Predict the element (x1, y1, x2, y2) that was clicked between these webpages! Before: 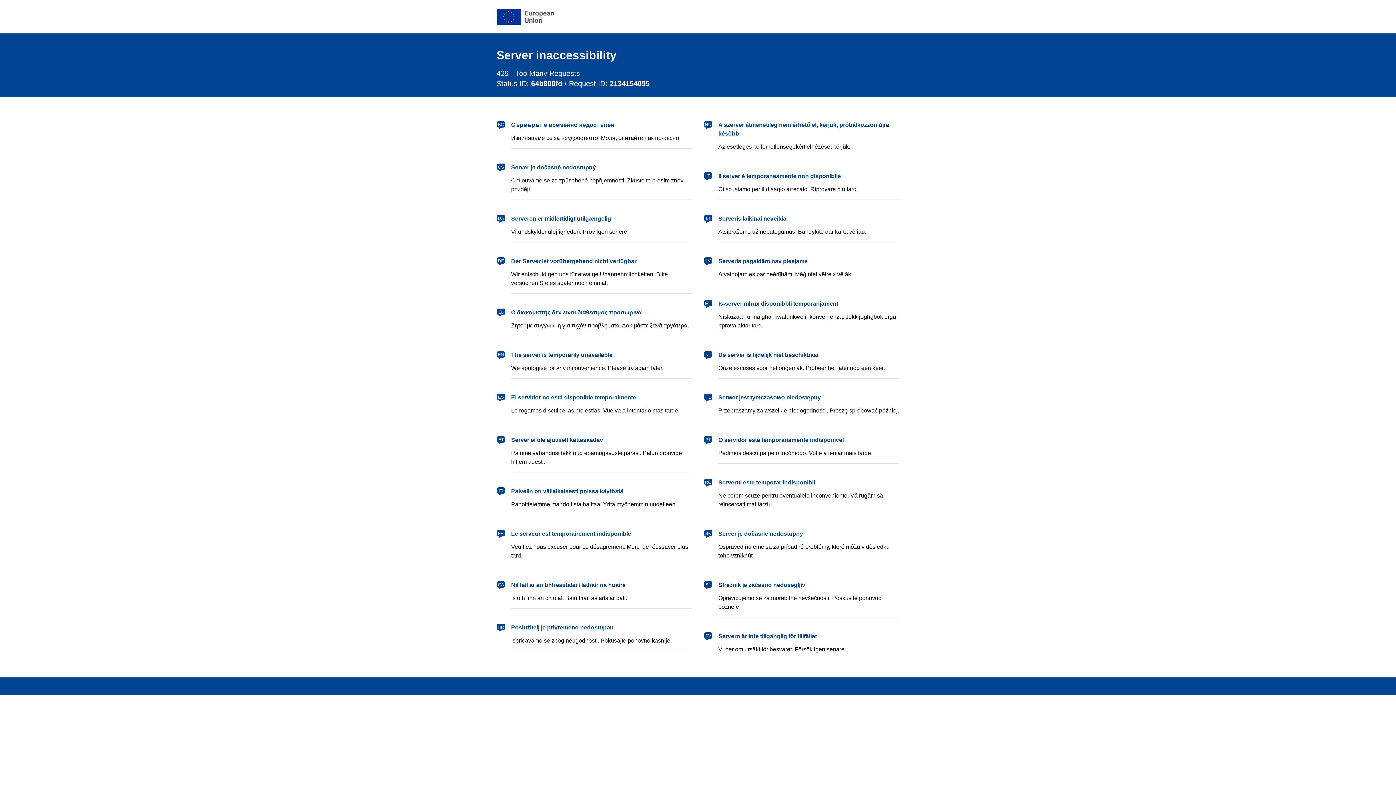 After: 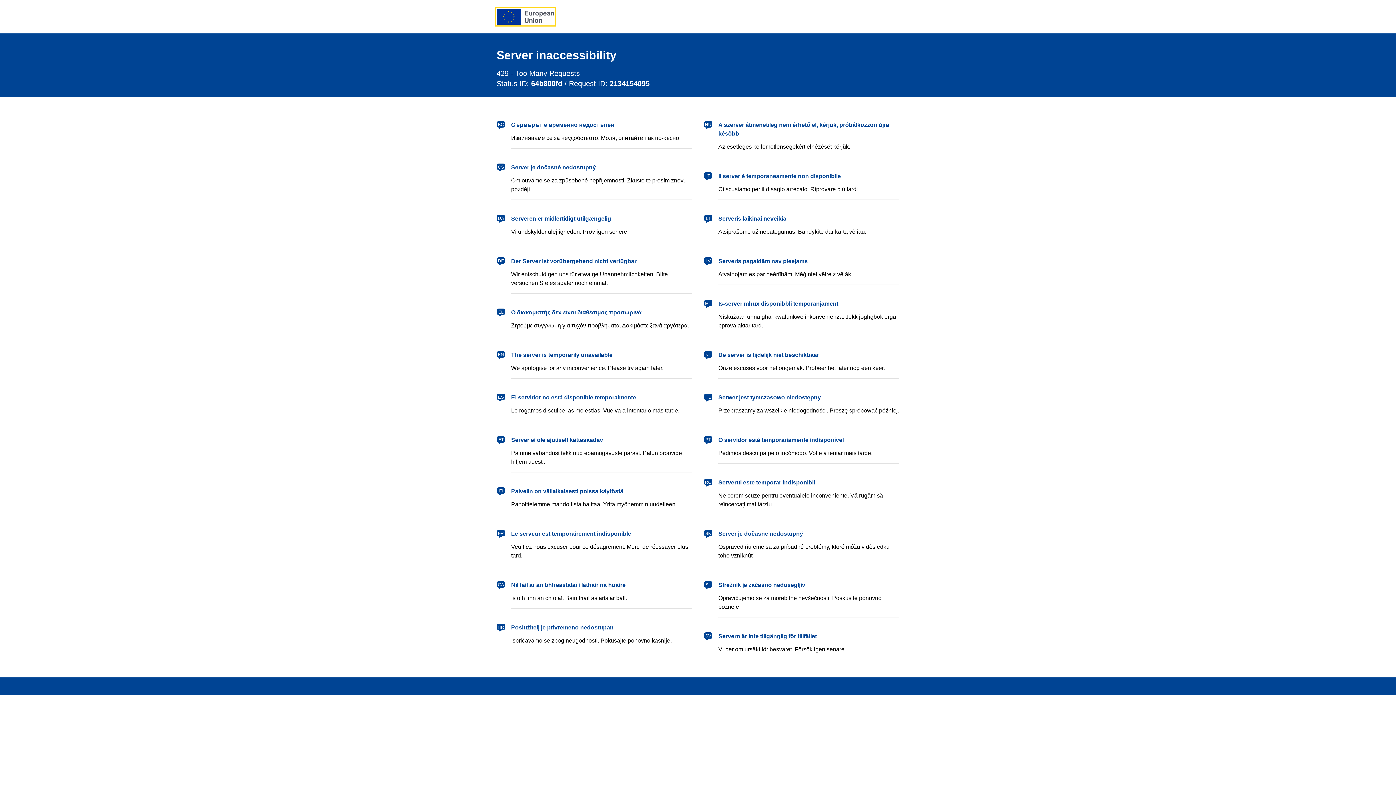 Action: label: European Union bbox: (496, 8, 554, 24)